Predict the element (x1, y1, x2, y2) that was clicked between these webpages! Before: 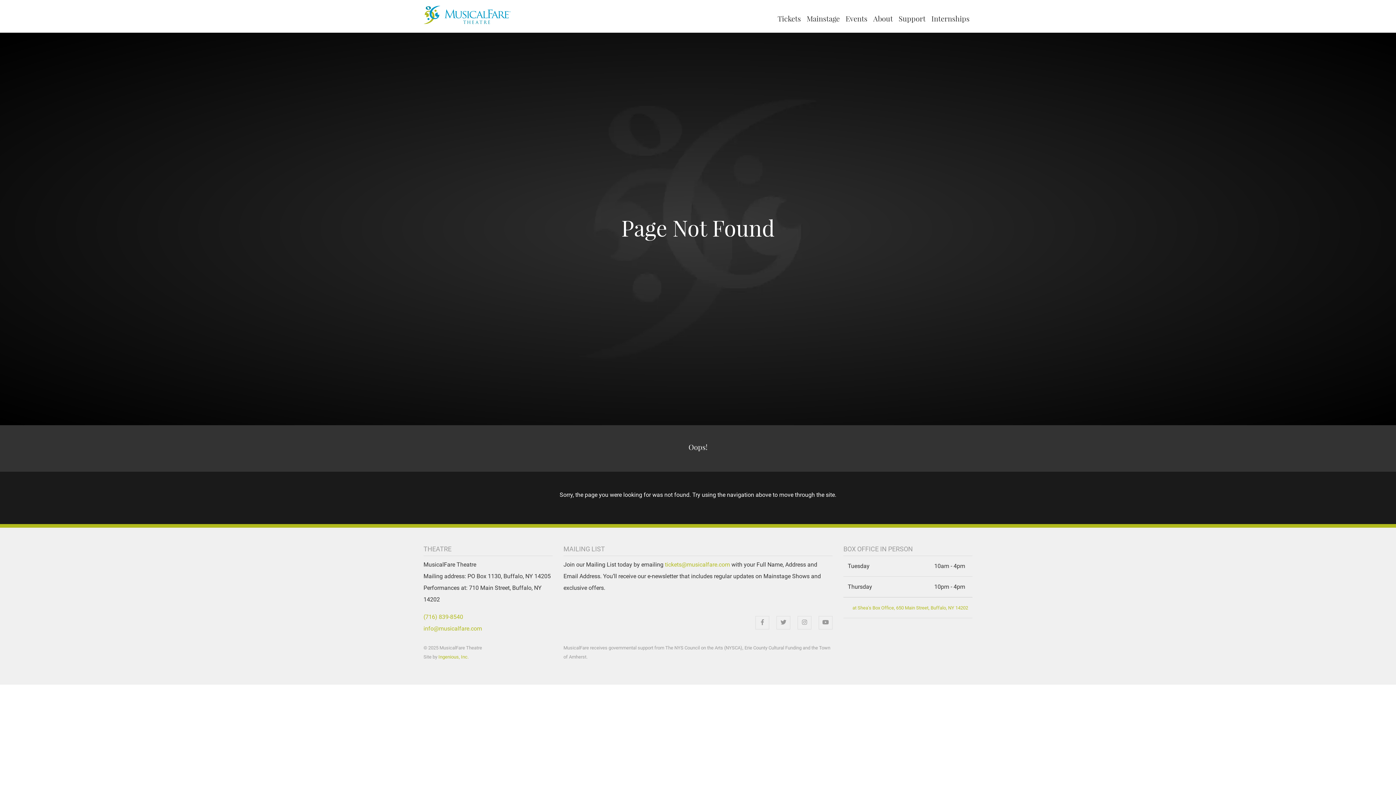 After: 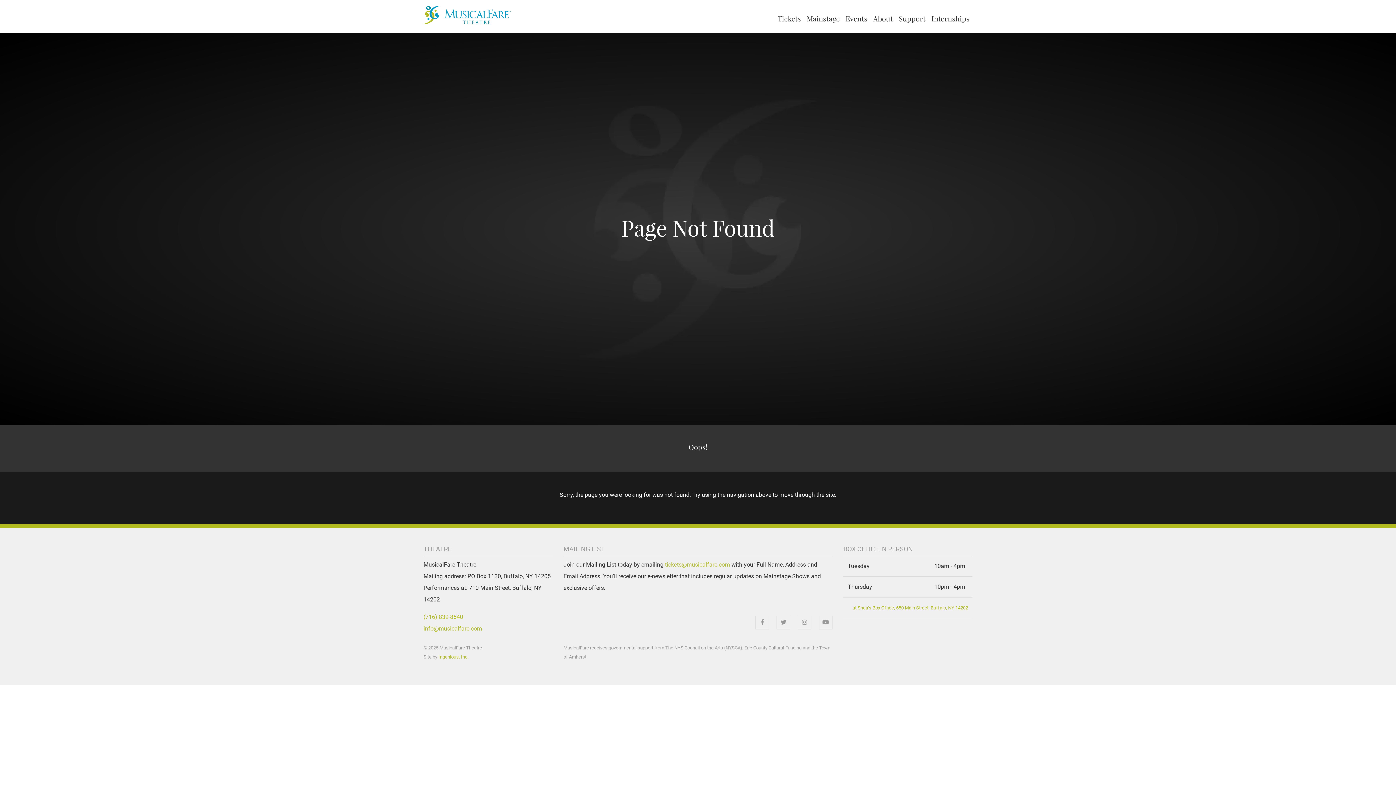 Action: bbox: (665, 561, 730, 568) label: tickets@musicalfare.com